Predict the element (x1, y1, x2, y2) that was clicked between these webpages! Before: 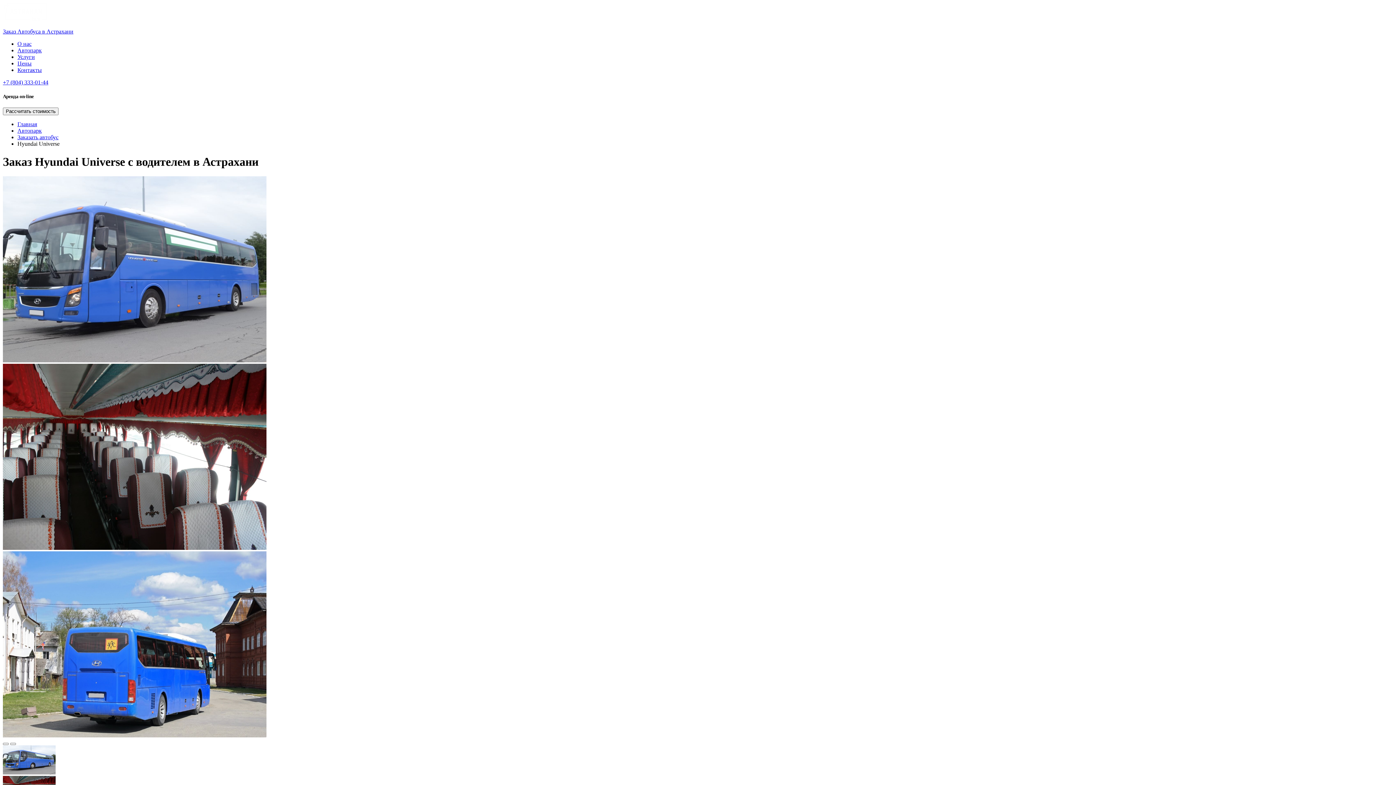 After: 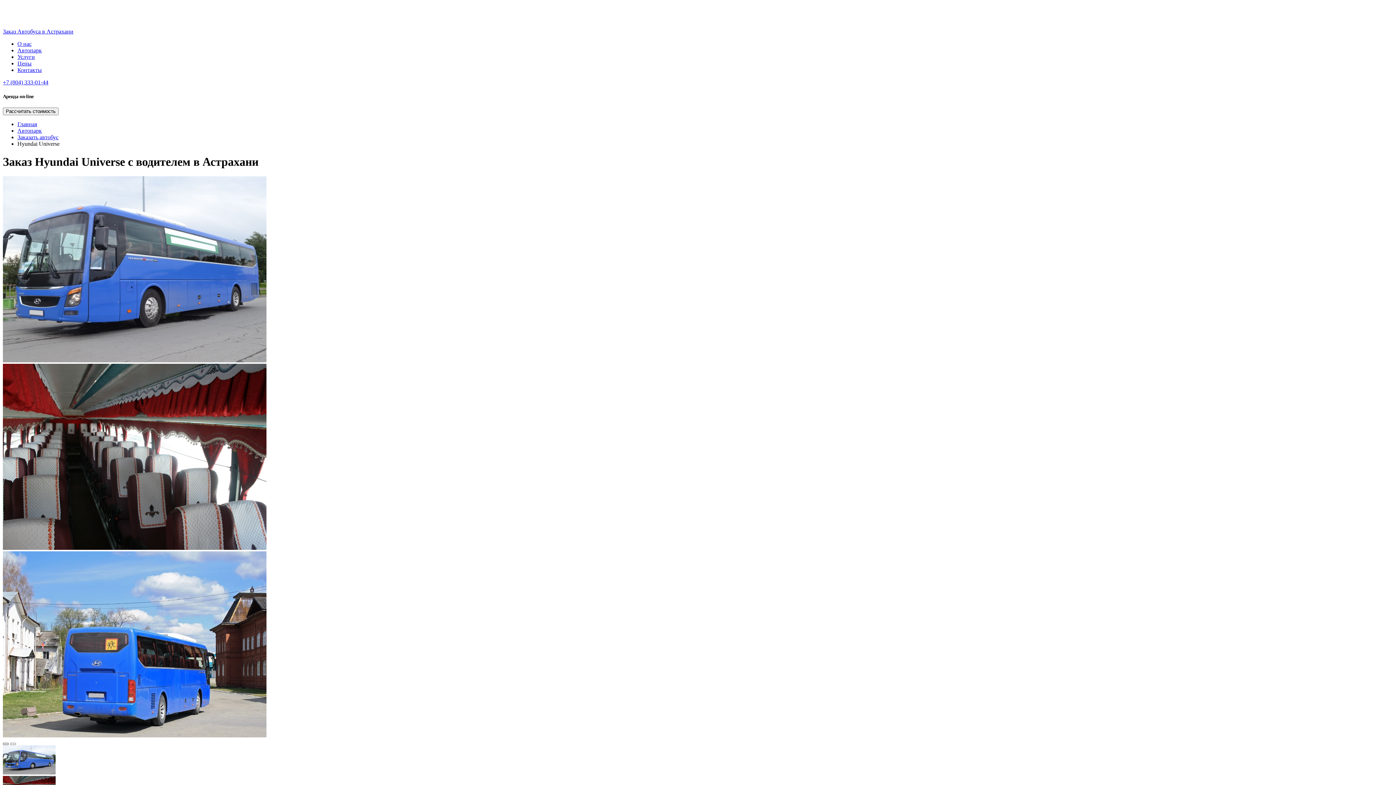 Action: bbox: (2, 743, 8, 745)